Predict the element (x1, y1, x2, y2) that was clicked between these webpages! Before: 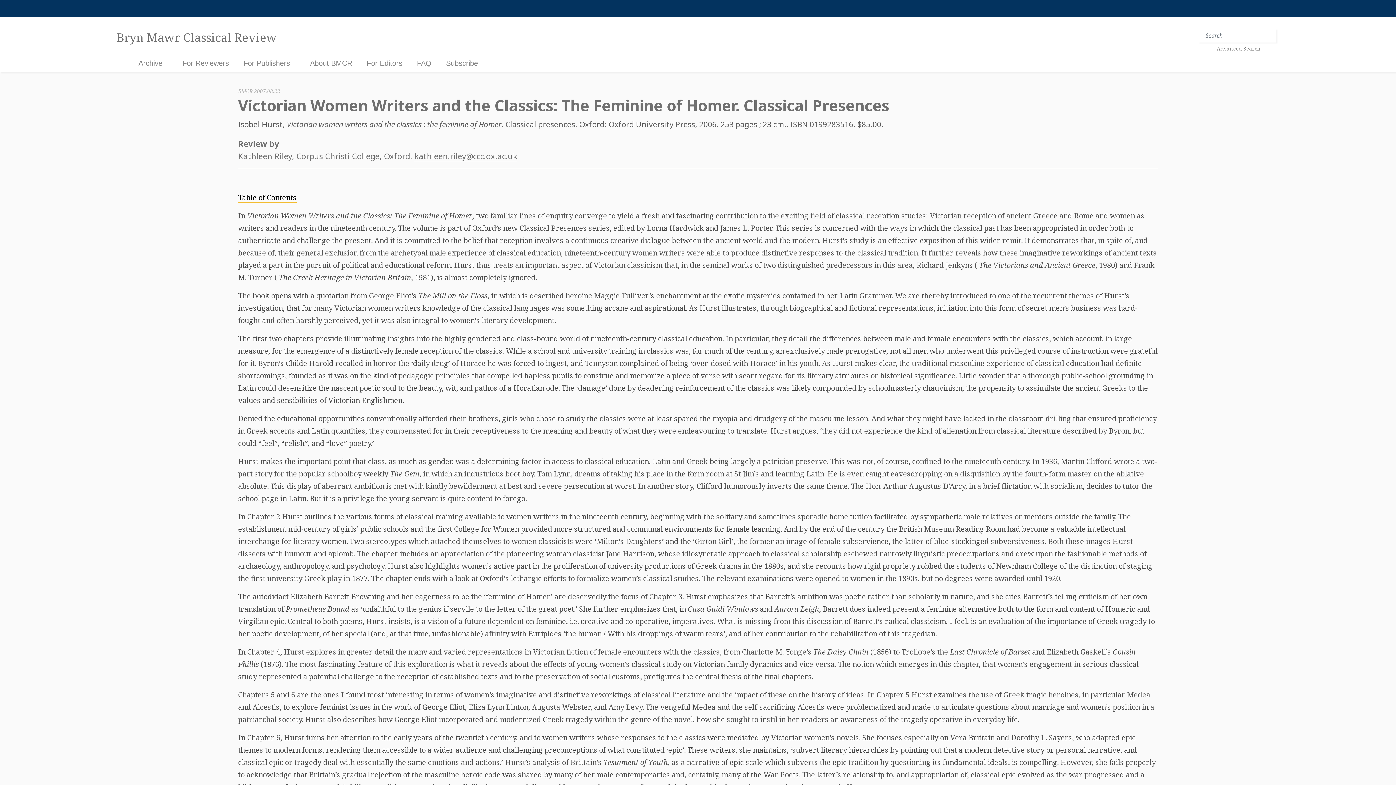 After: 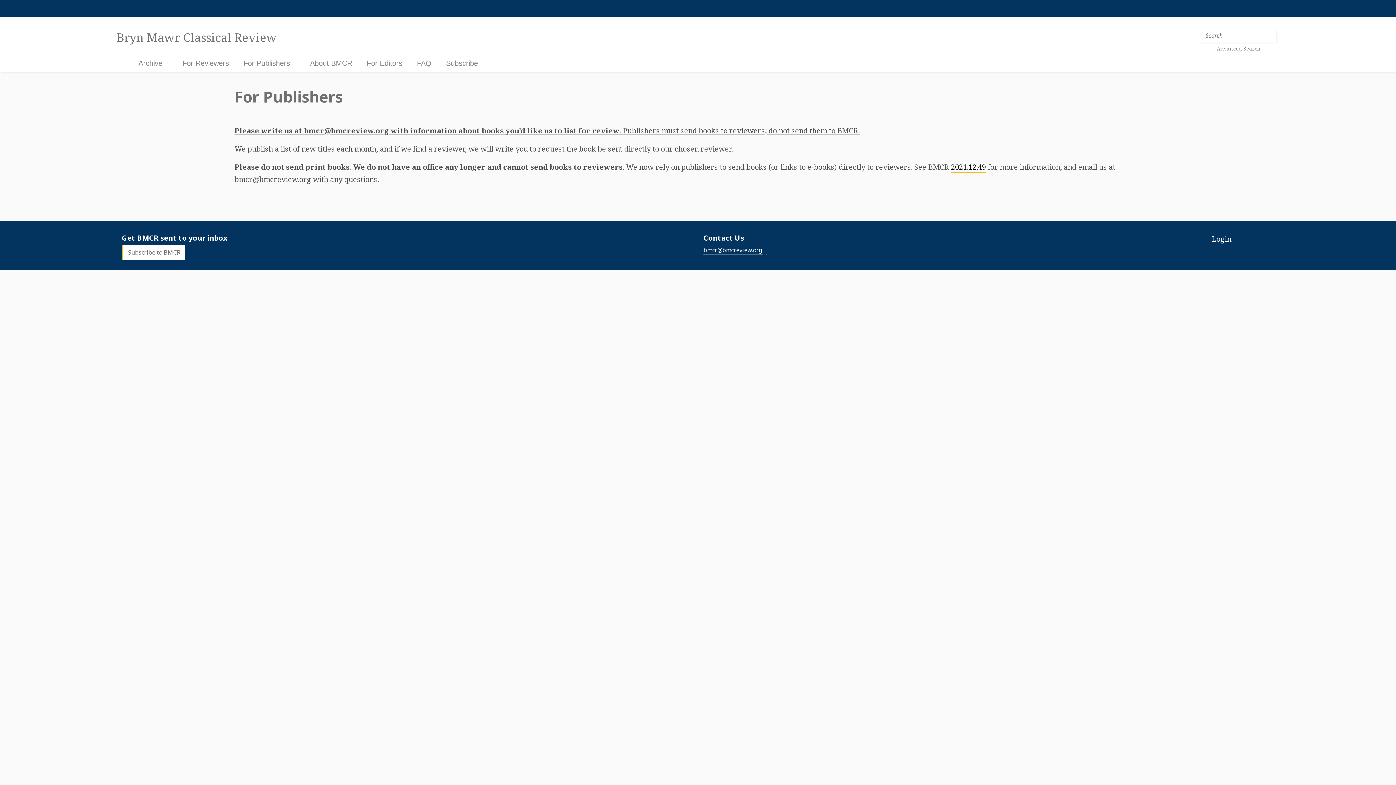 Action: bbox: (243, 59, 290, 67) label: For Publishers